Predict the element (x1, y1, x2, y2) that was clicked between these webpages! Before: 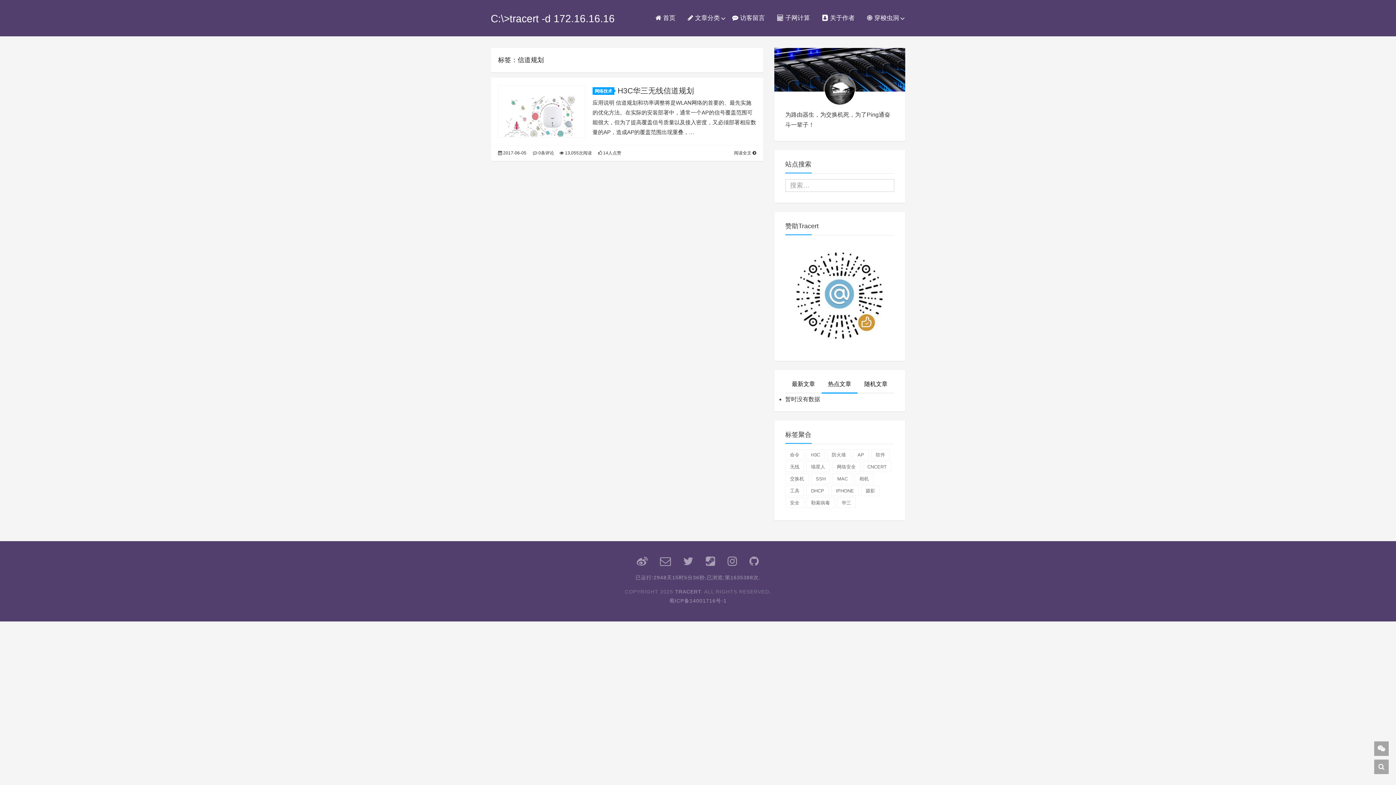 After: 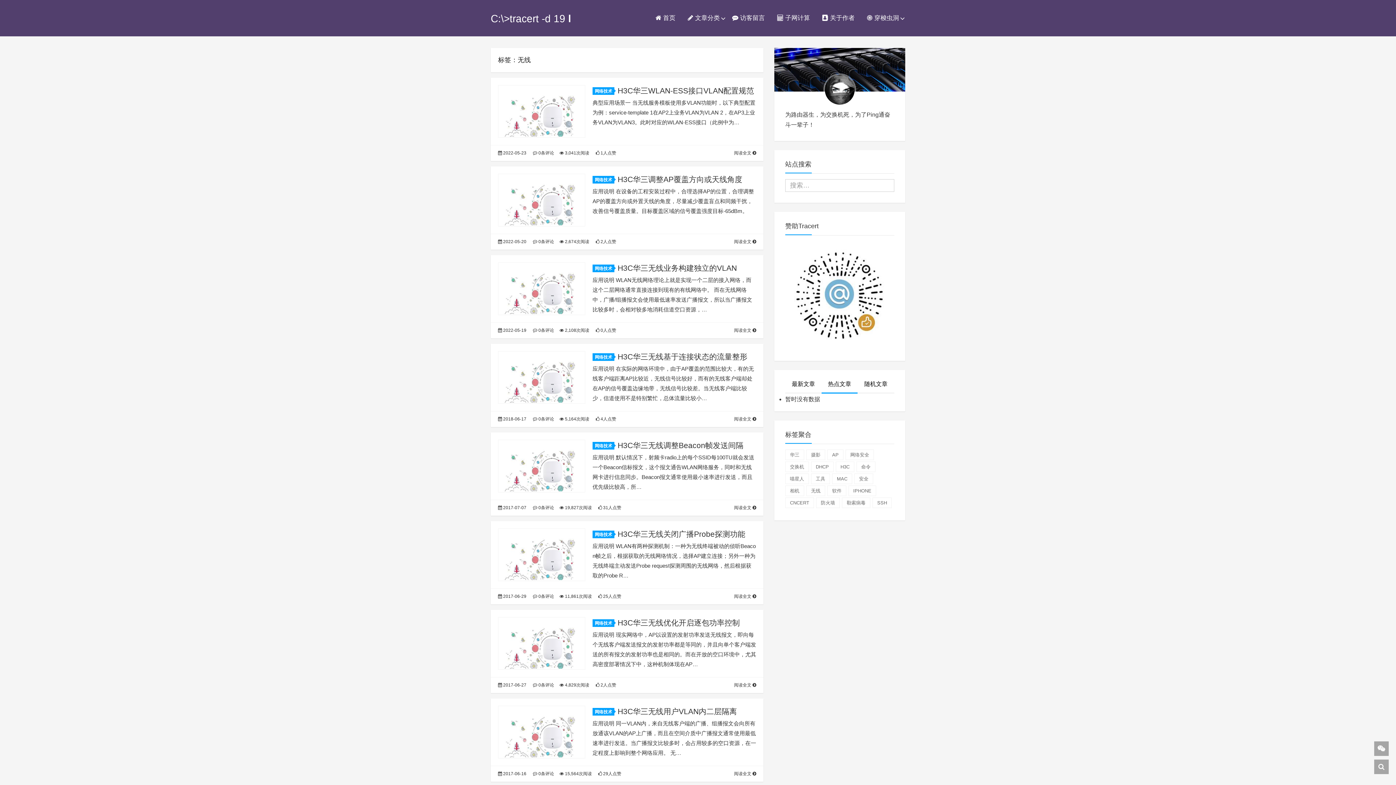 Action: label: 无线 bbox: (785, 461, 804, 472)